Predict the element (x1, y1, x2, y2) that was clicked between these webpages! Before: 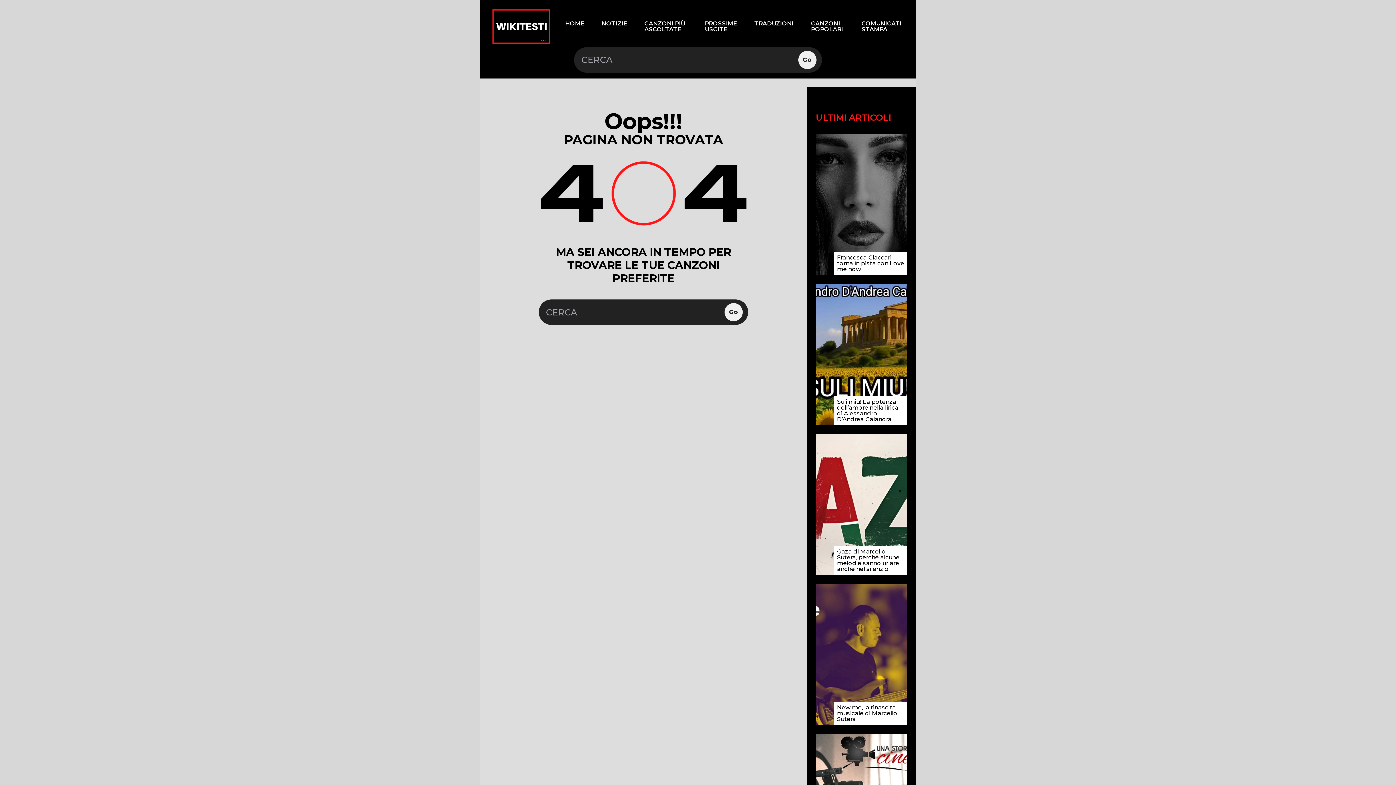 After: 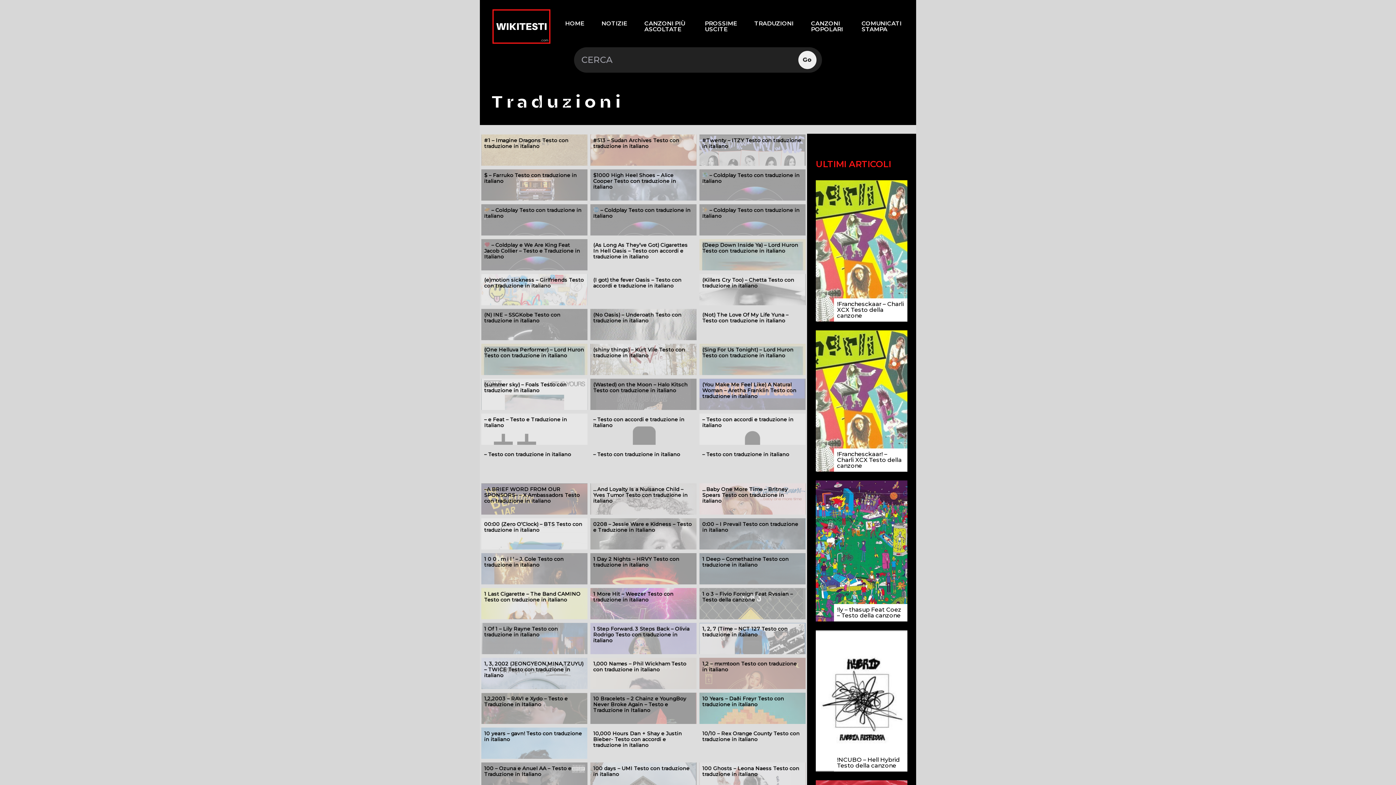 Action: label: TRADUZIONI bbox: (748, 17, 799, 29)